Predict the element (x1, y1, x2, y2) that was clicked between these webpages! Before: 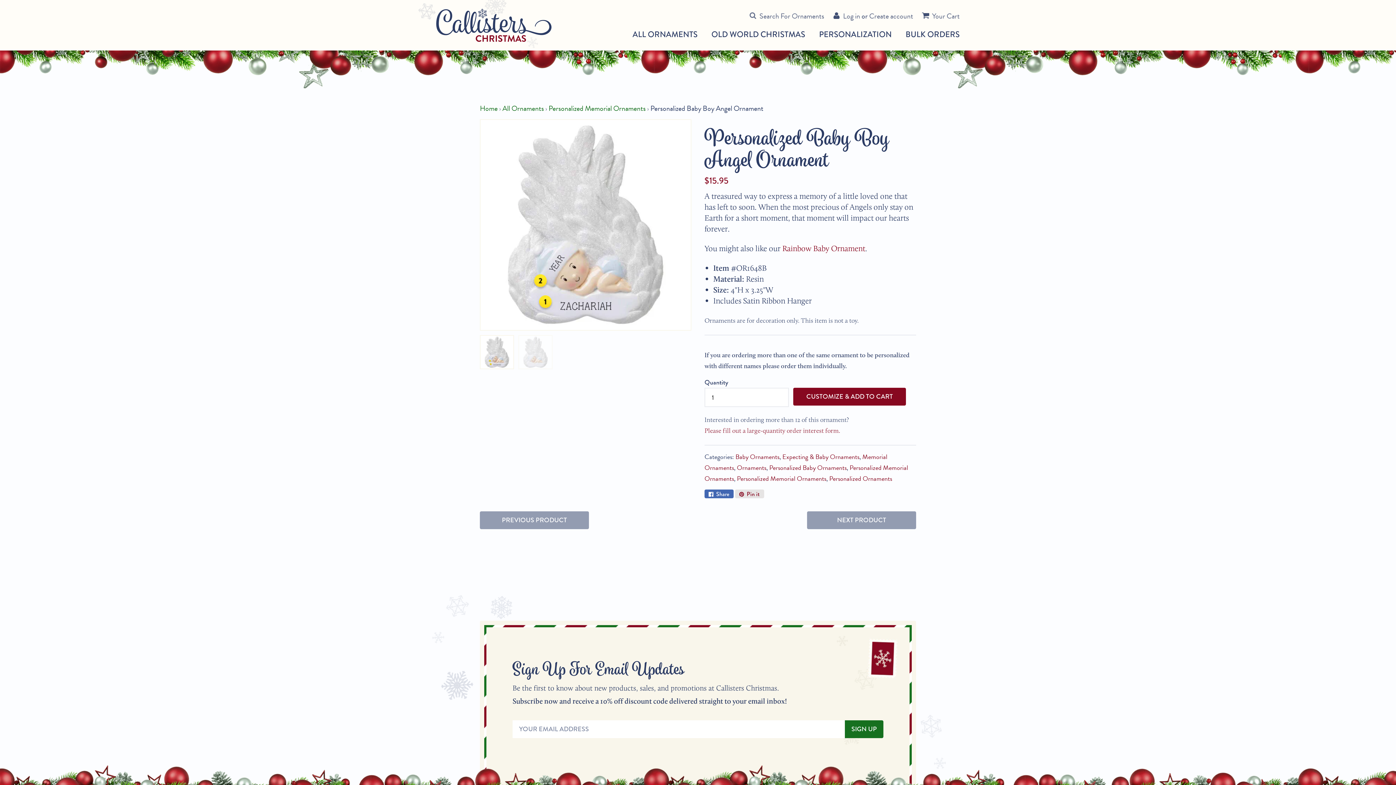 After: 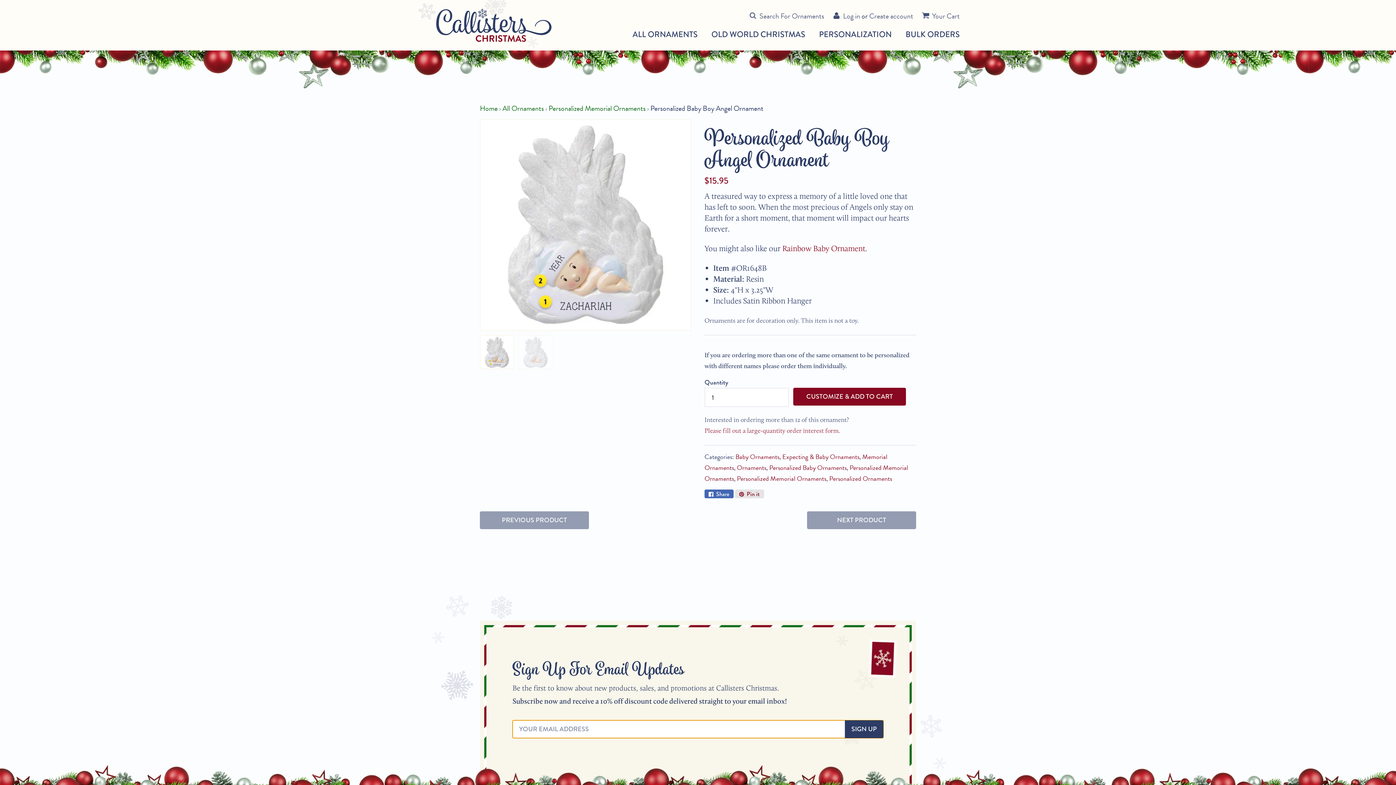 Action: bbox: (845, 720, 883, 738) label: SIGN UP